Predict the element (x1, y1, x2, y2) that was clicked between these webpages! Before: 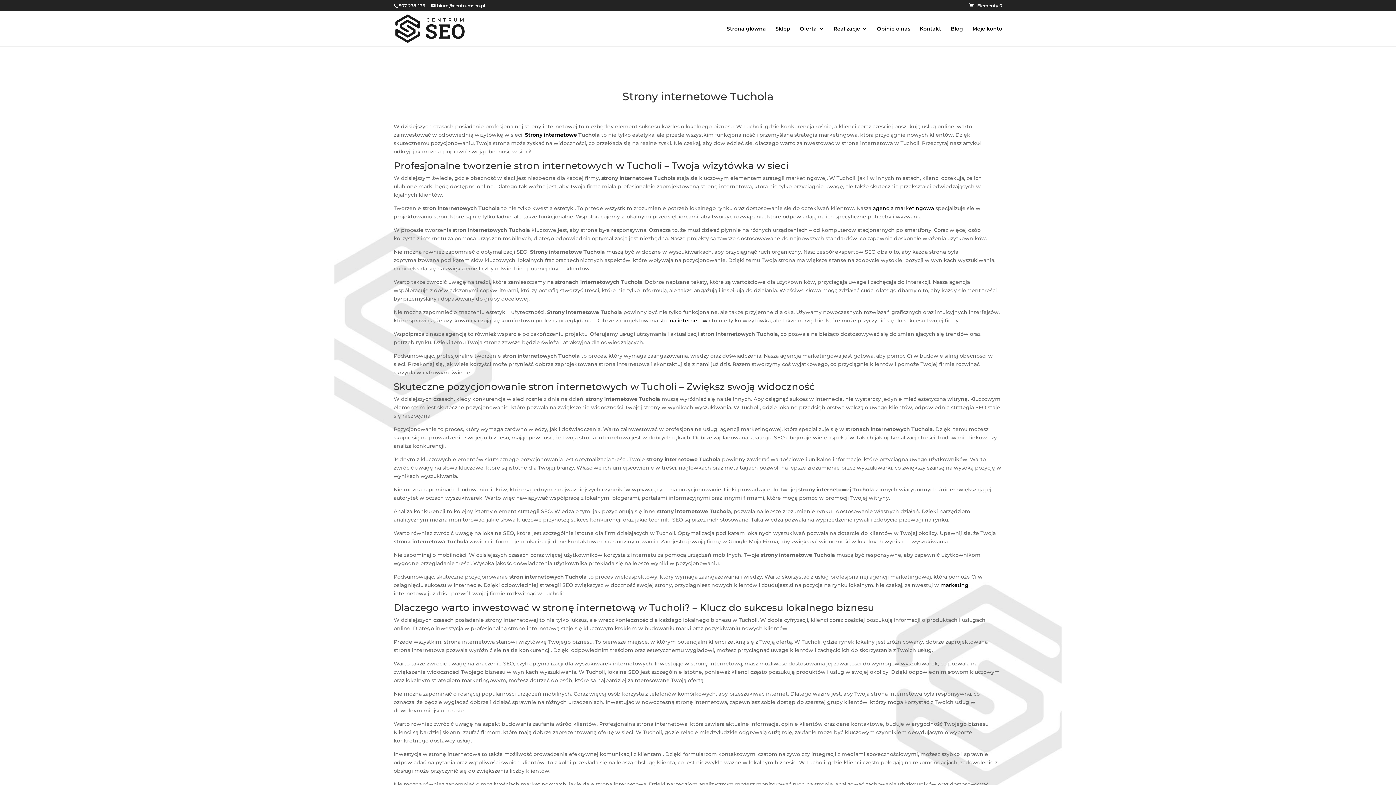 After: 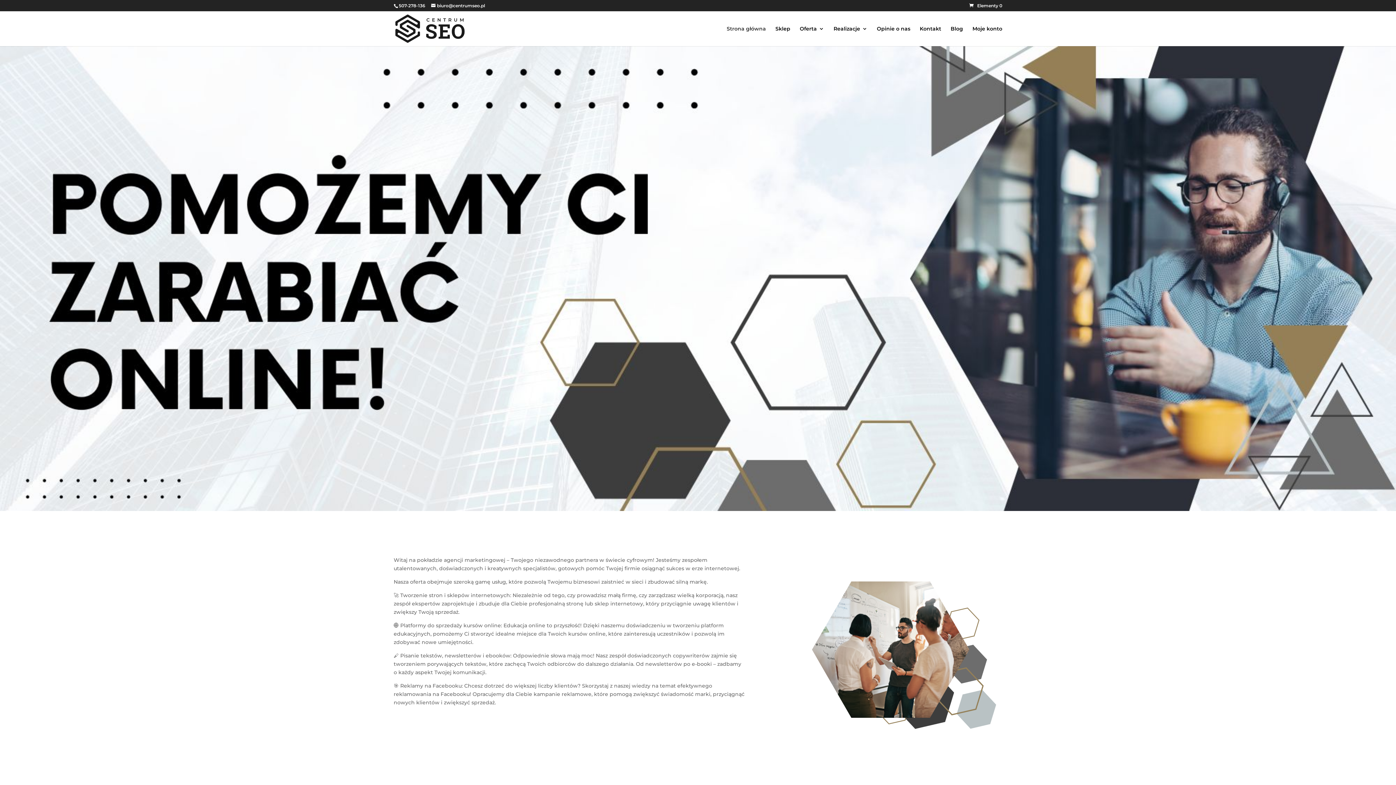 Action: bbox: (395, 24, 465, 31)